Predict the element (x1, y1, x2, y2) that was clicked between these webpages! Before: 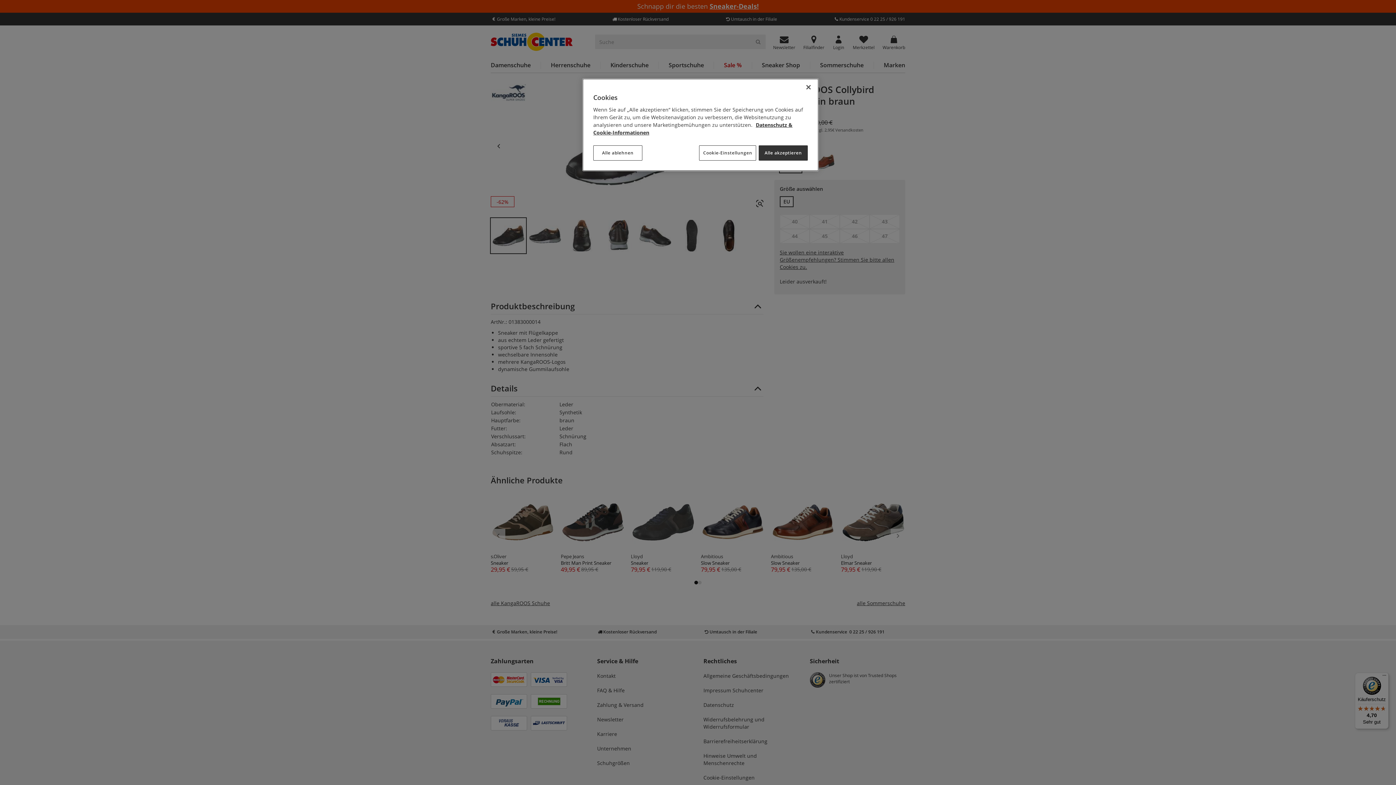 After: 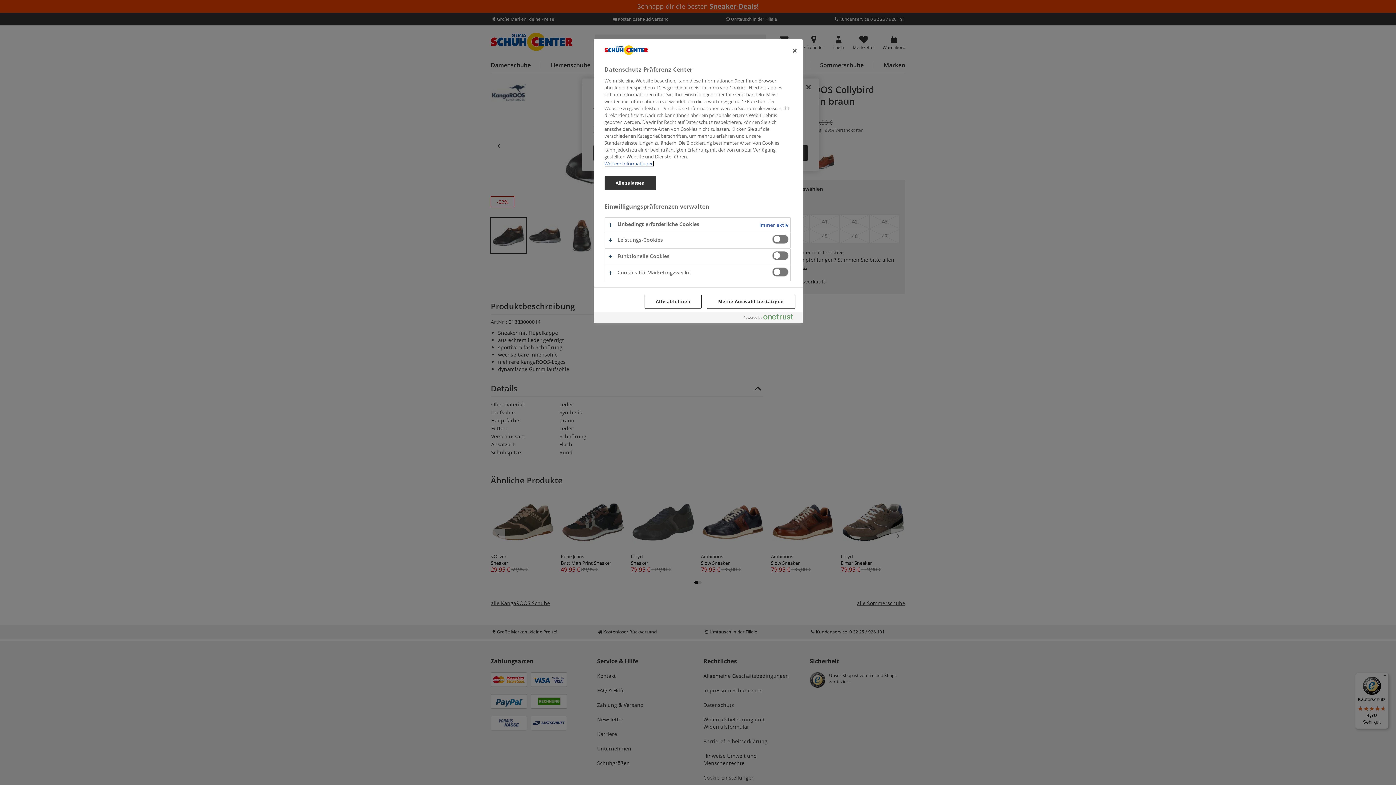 Action: bbox: (699, 145, 756, 160) label: Cookie-Einstellungen